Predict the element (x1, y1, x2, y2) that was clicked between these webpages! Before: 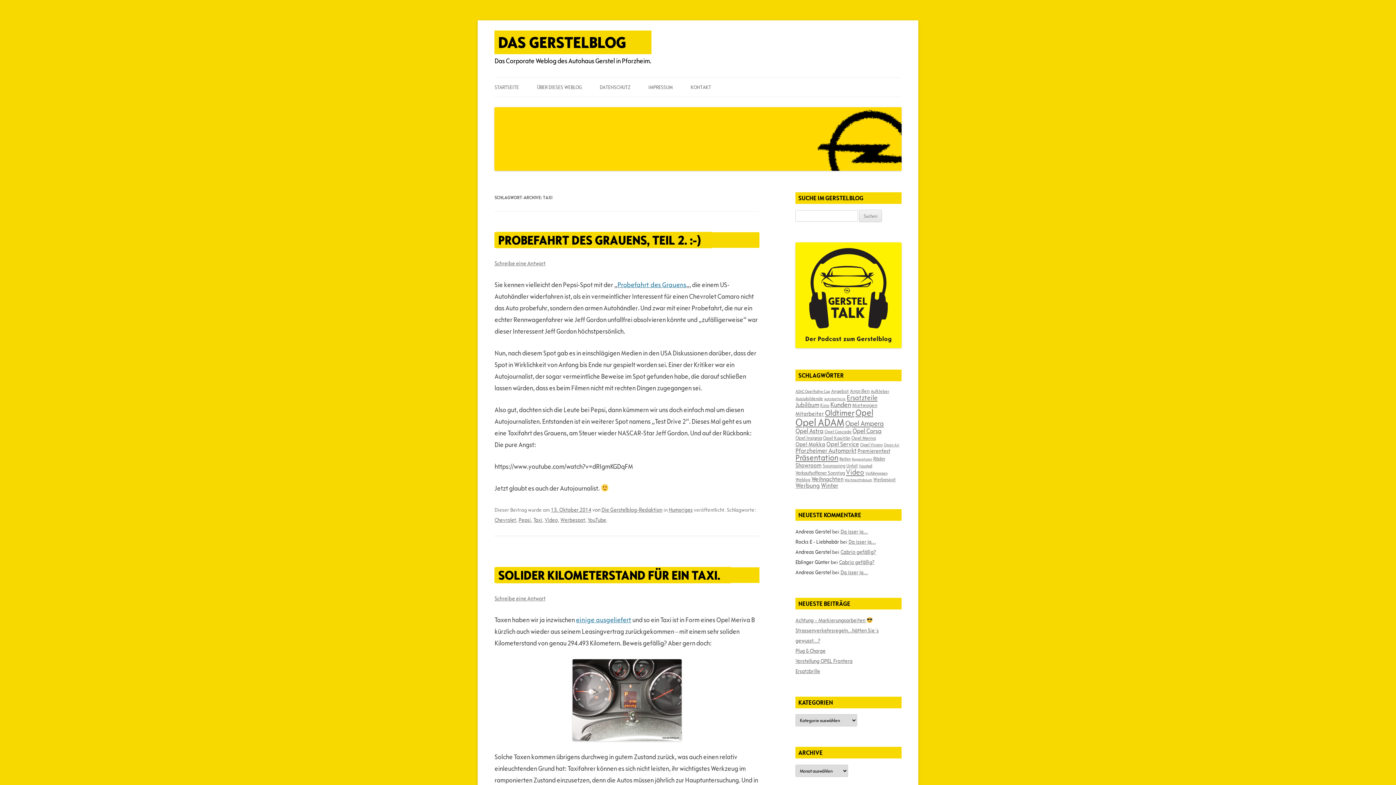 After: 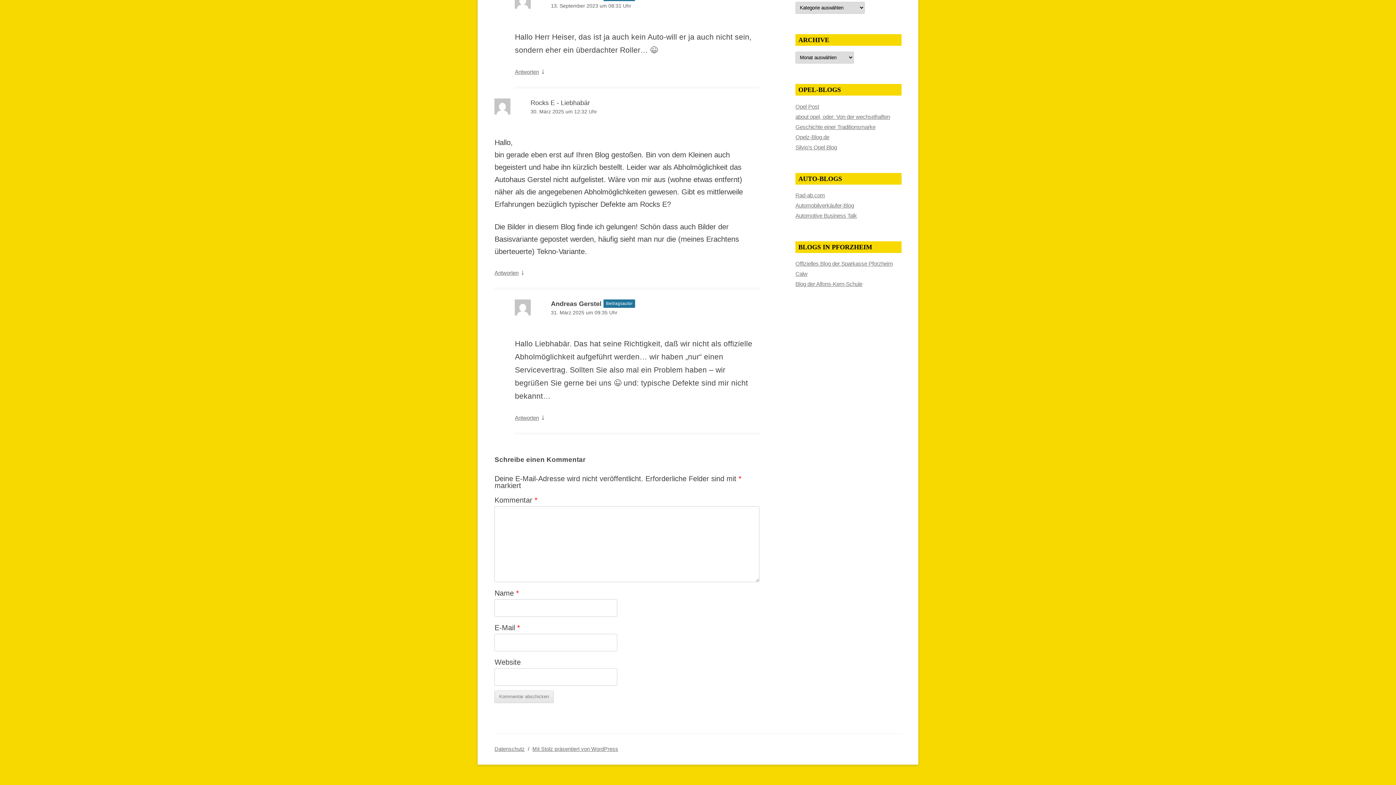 Action: bbox: (840, 528, 868, 535) label: Da isser ja…